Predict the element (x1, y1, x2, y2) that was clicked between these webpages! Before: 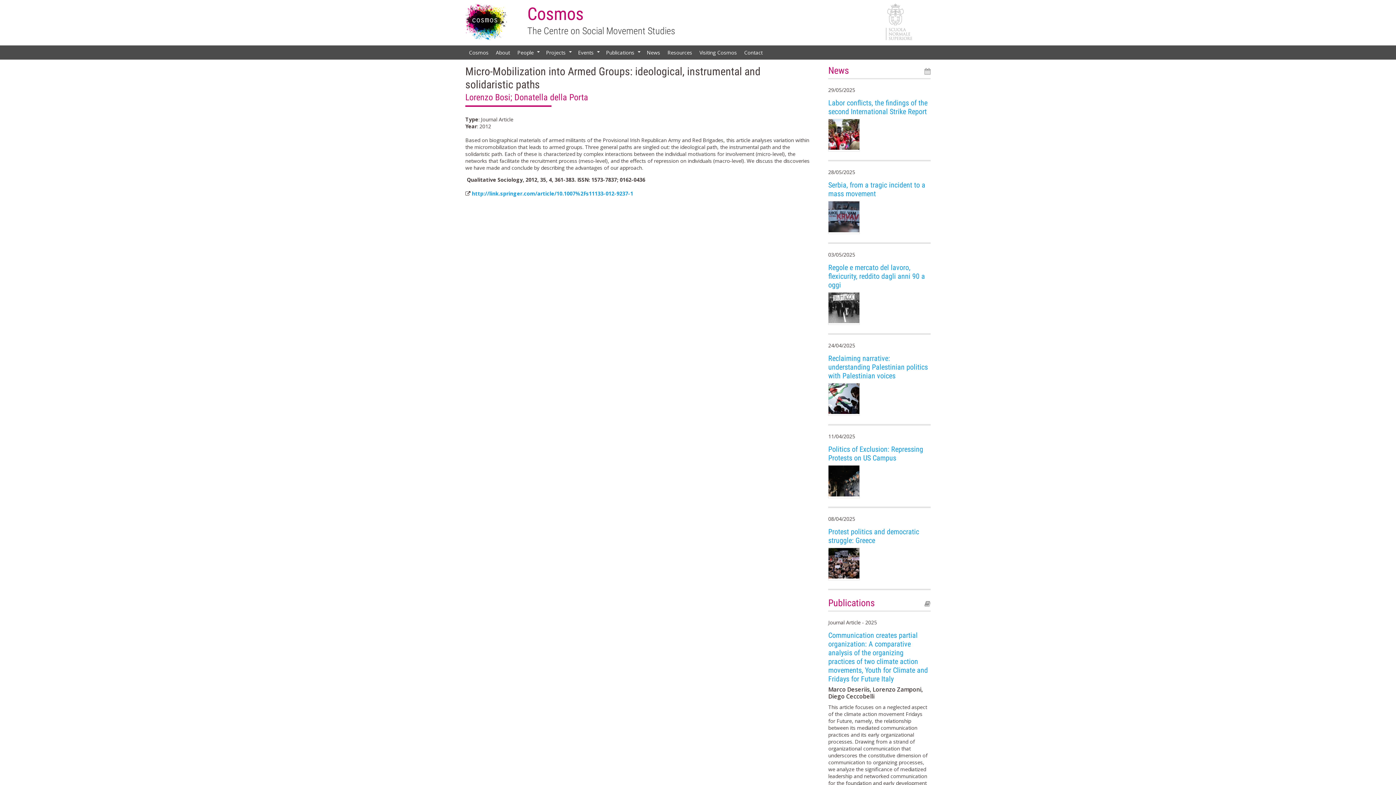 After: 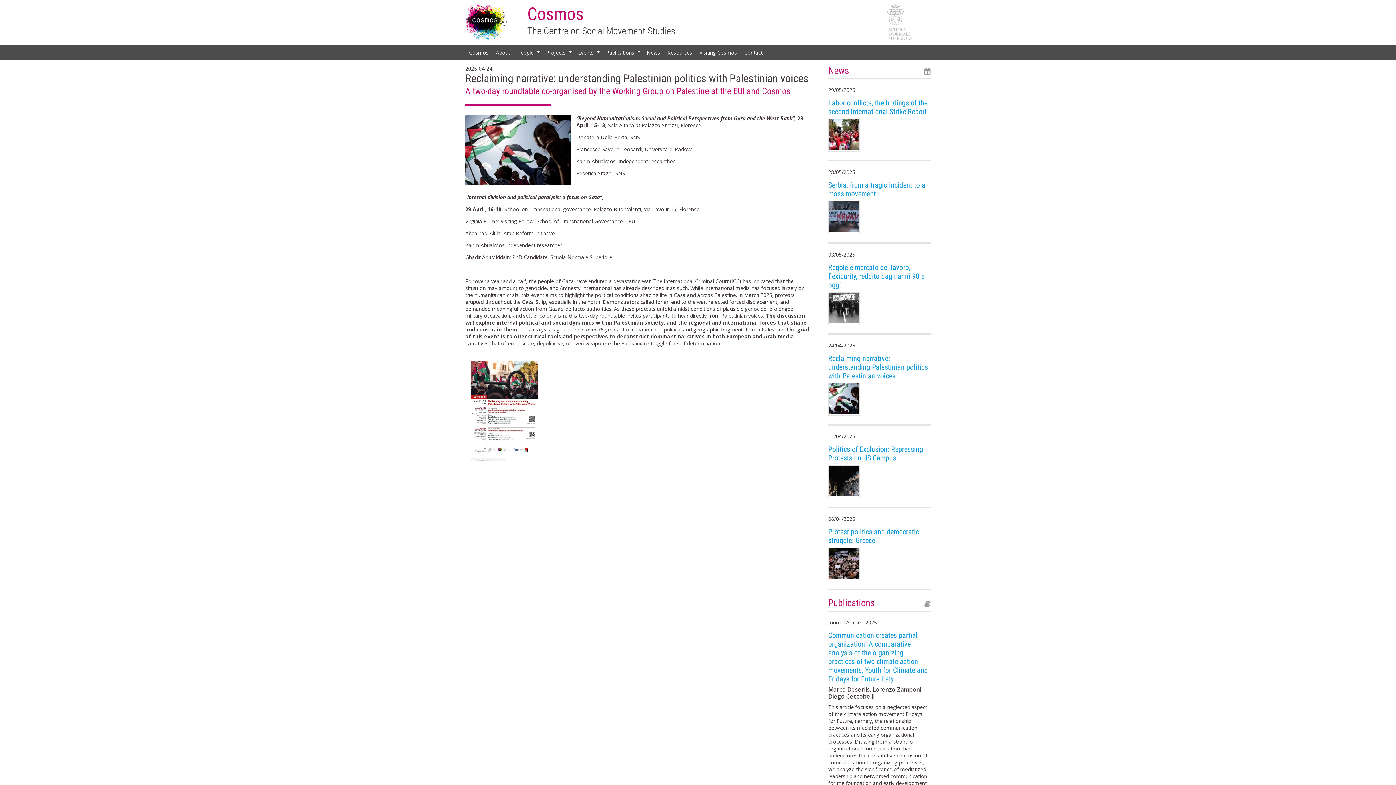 Action: label: Reclaiming narrative: understanding Palestinian politics with Palestinian voices bbox: (828, 354, 930, 380)